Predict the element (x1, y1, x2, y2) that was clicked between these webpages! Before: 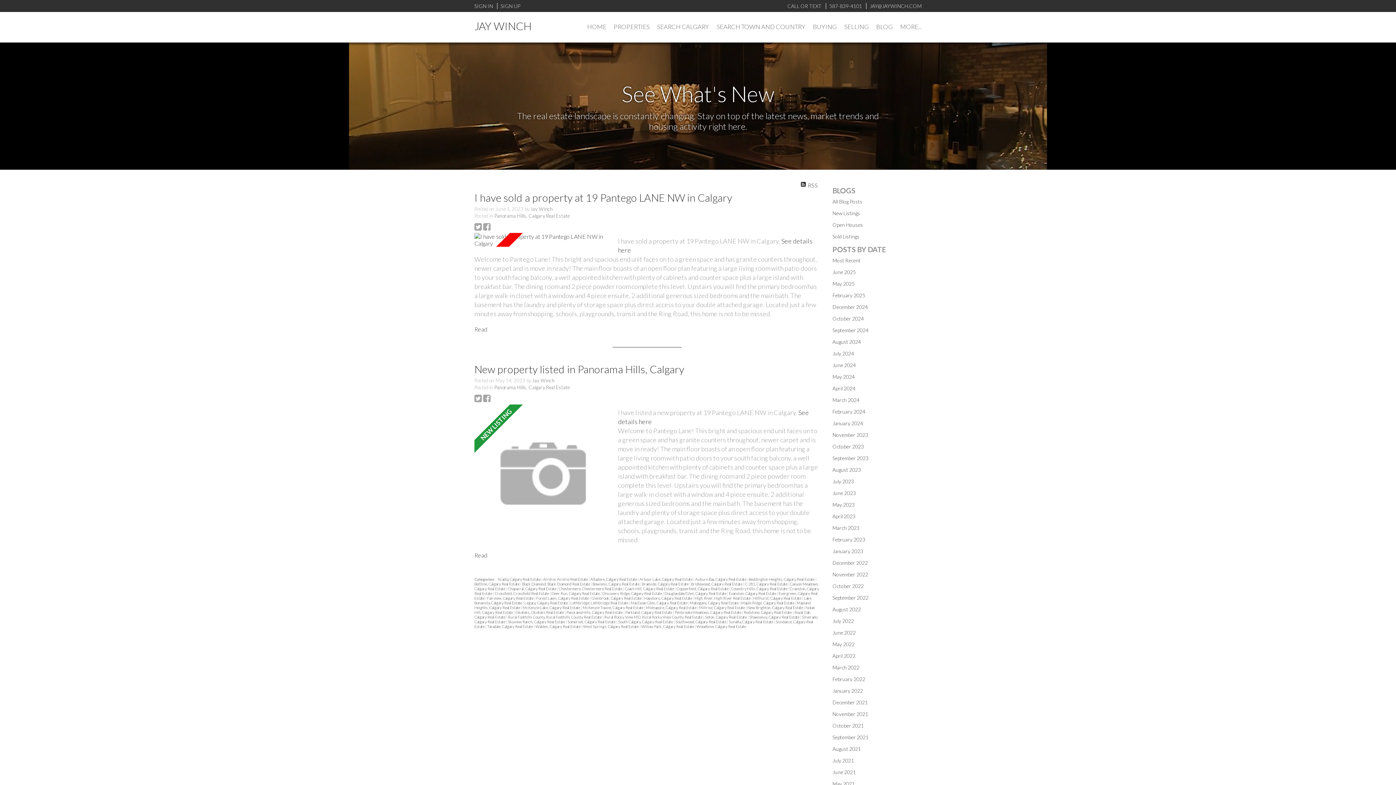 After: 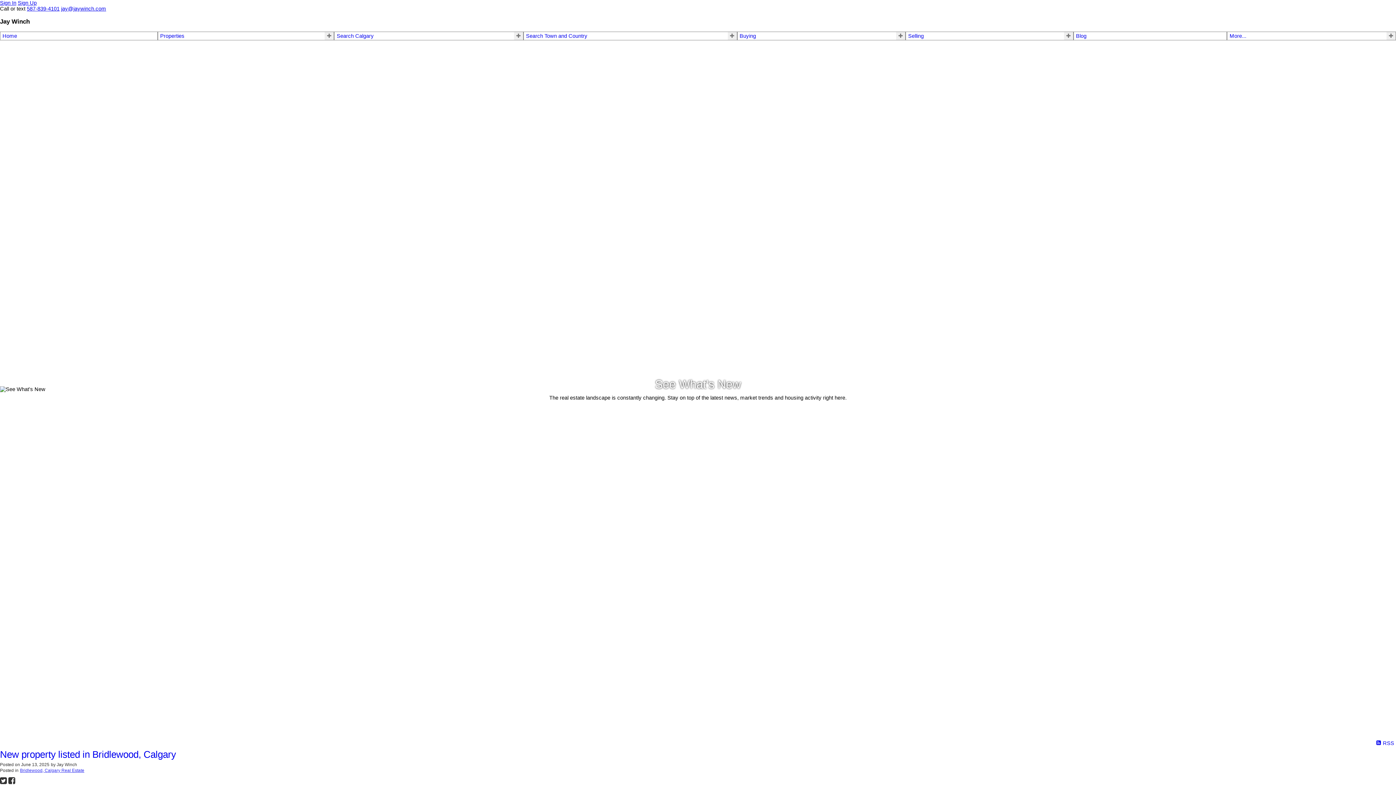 Action: bbox: (691, 581, 743, 586) label: Bridlewood, Calgary Real Estate 